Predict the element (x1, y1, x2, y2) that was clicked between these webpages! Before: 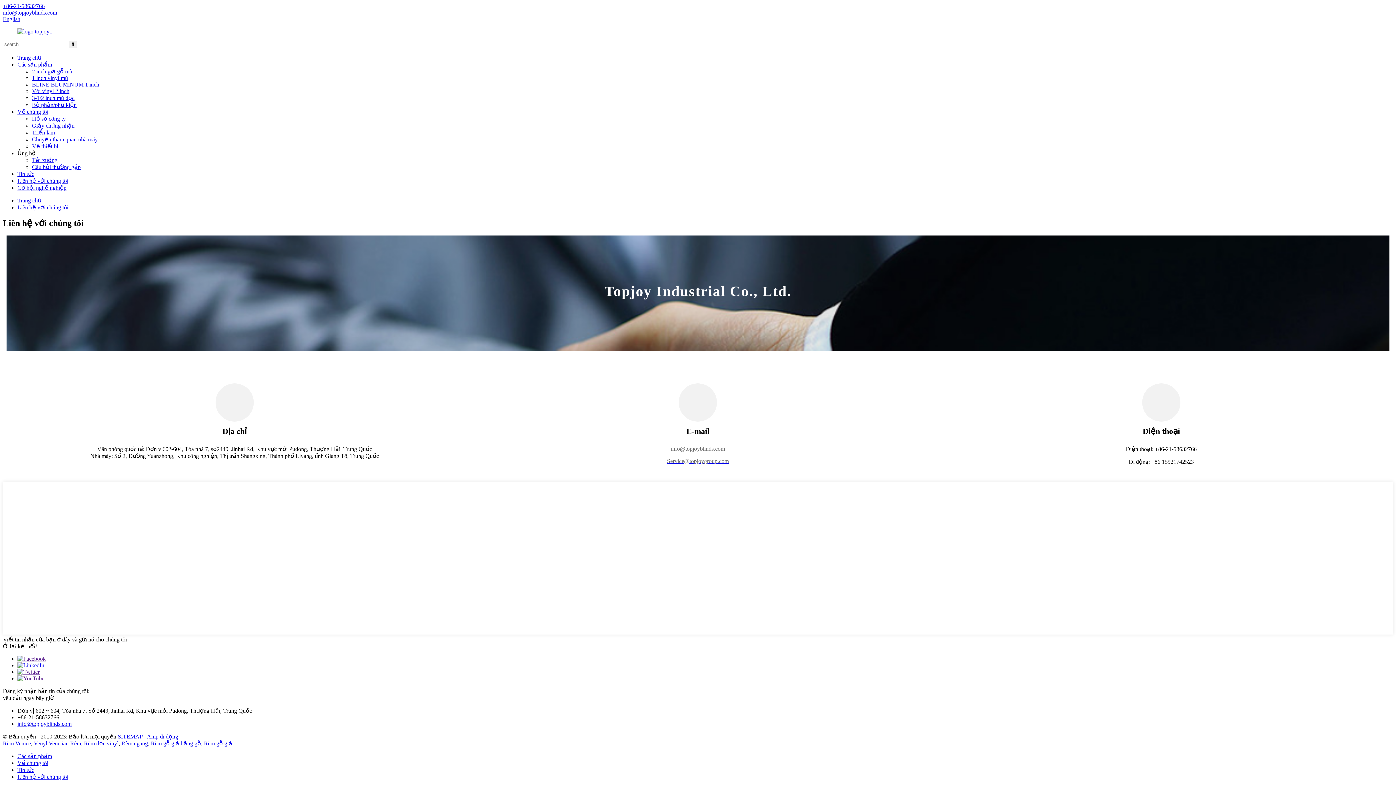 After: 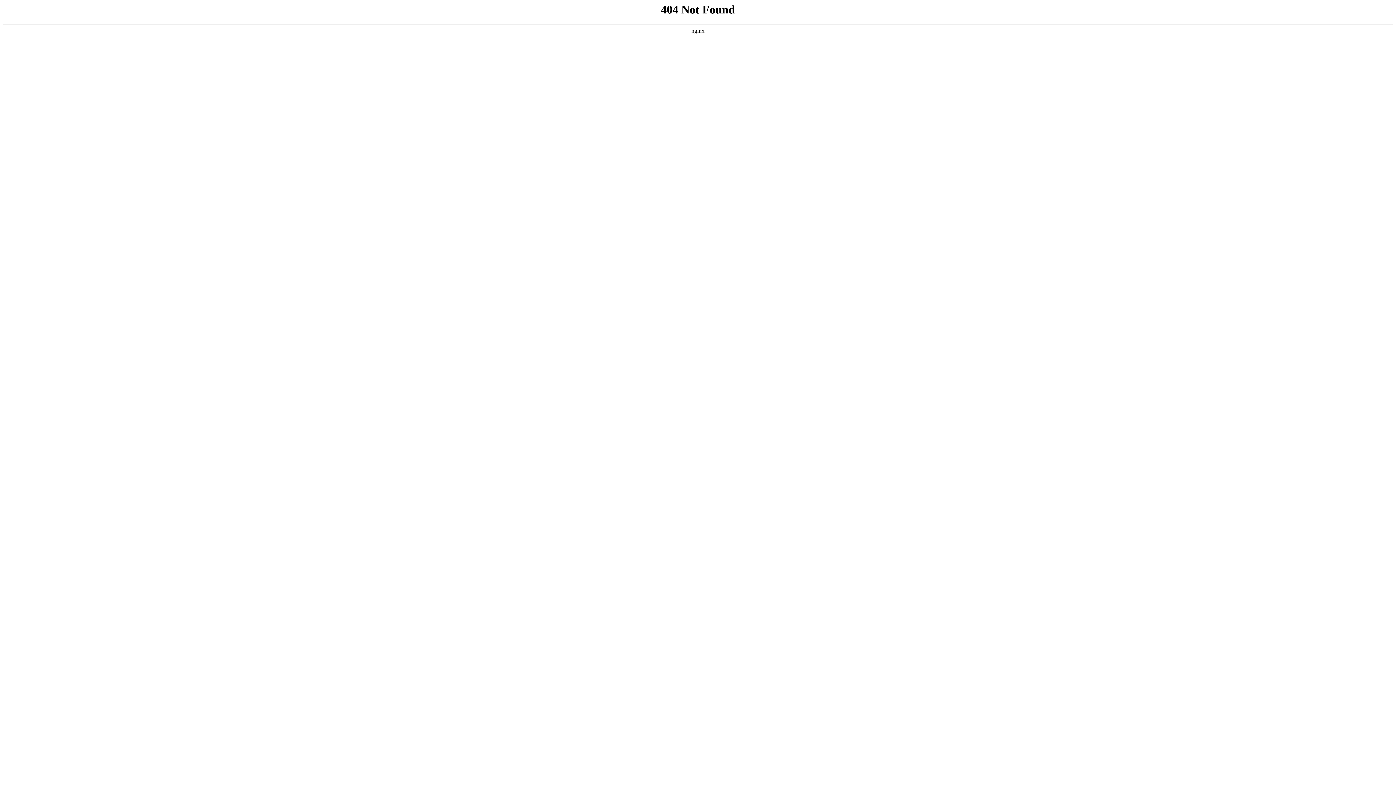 Action: bbox: (33, 740, 81, 746) label: Venyl Venetian Rèm